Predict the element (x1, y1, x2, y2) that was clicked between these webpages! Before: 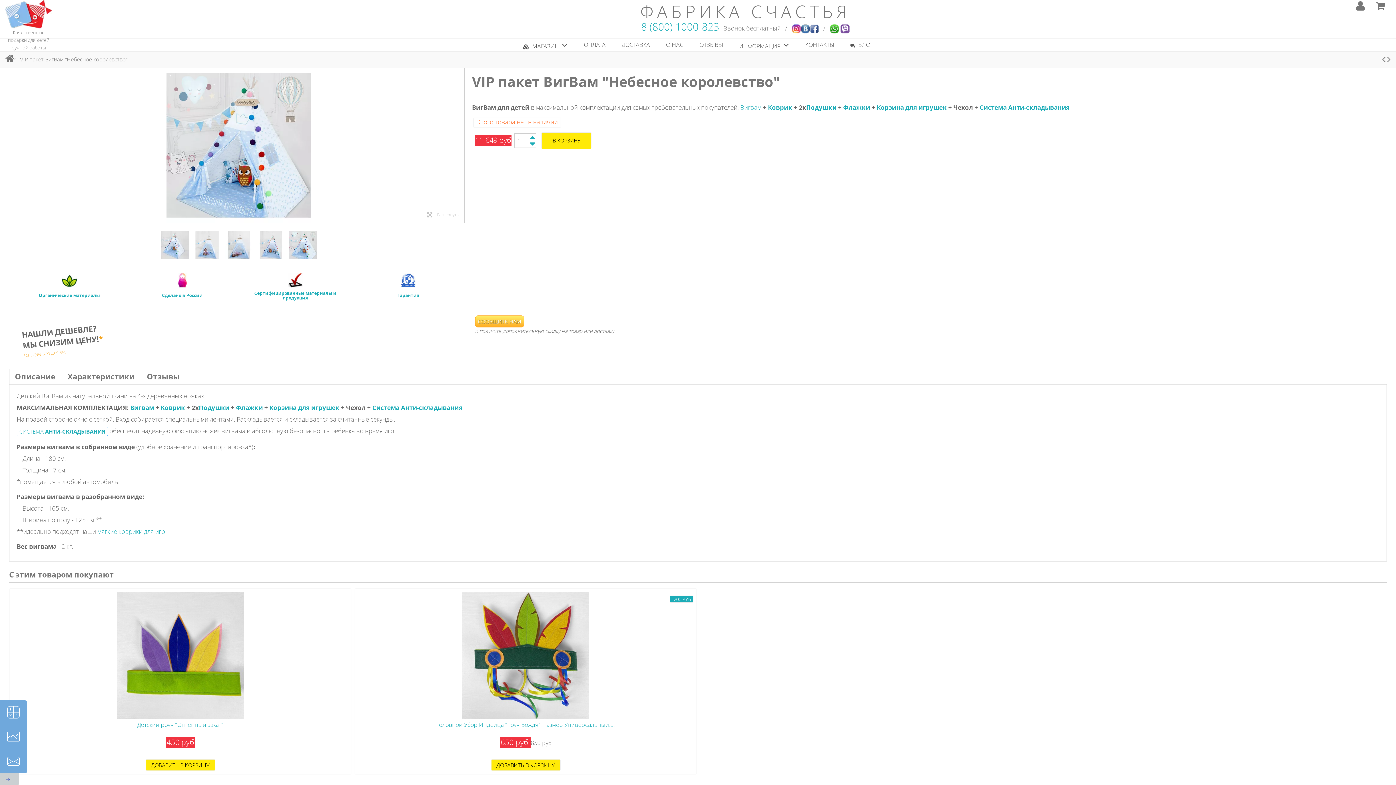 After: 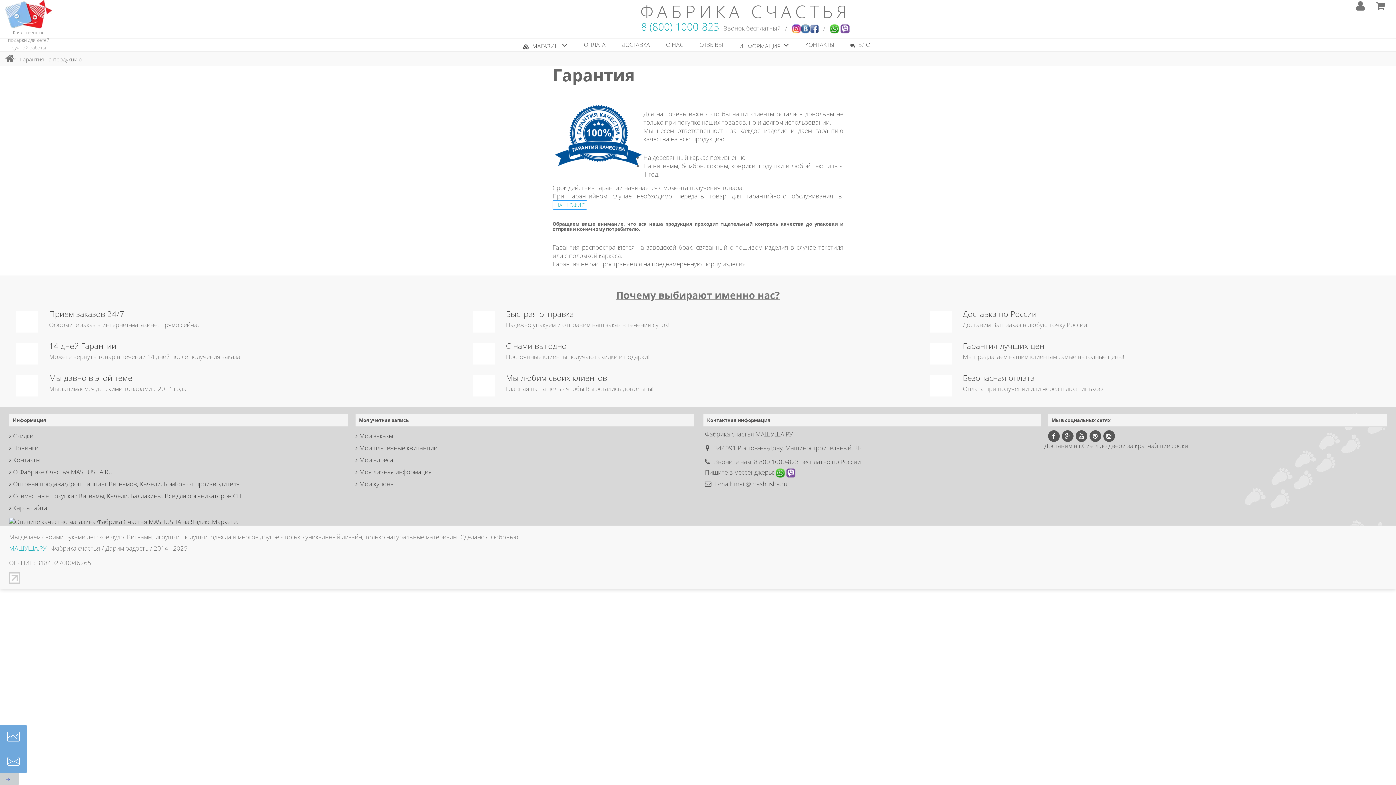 Action: bbox: (397, 292, 419, 298) label: Гарантия